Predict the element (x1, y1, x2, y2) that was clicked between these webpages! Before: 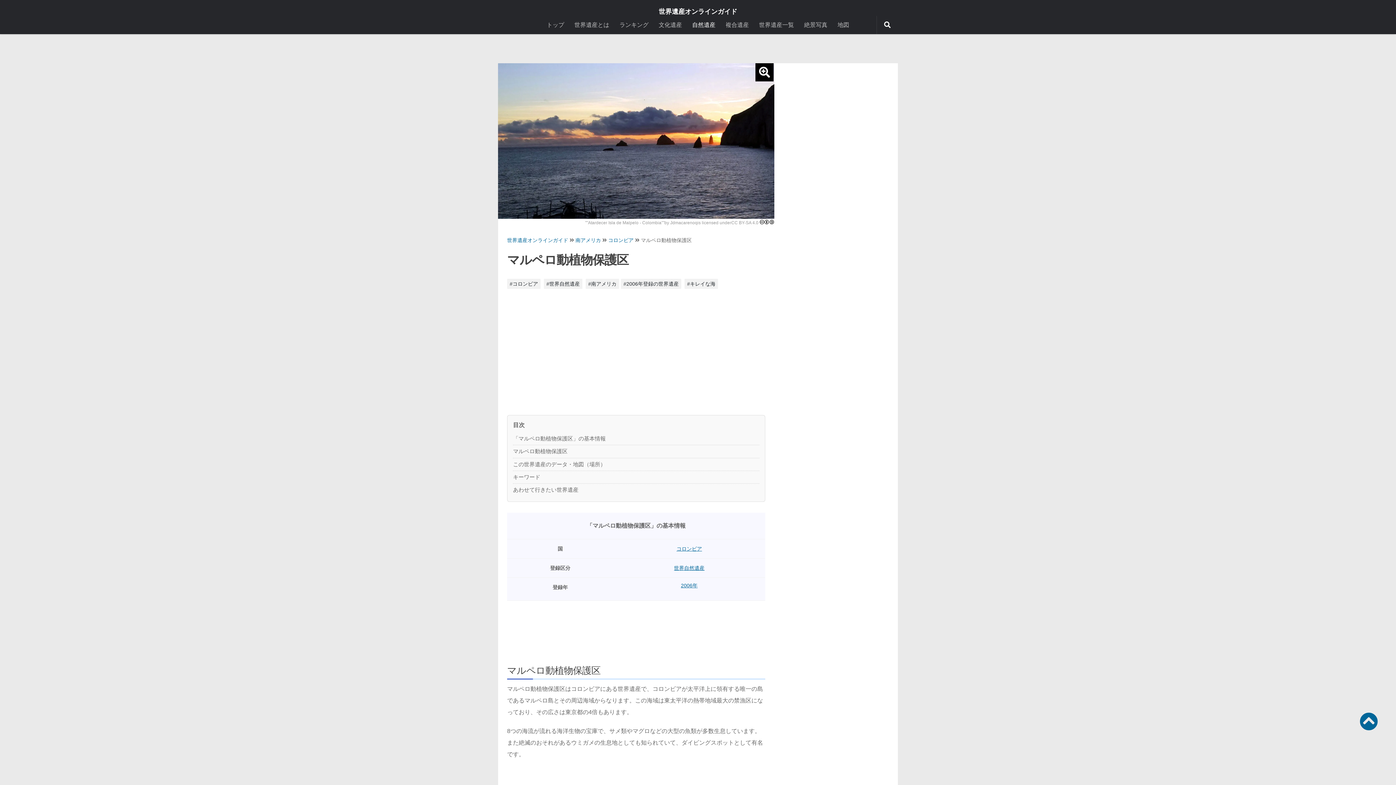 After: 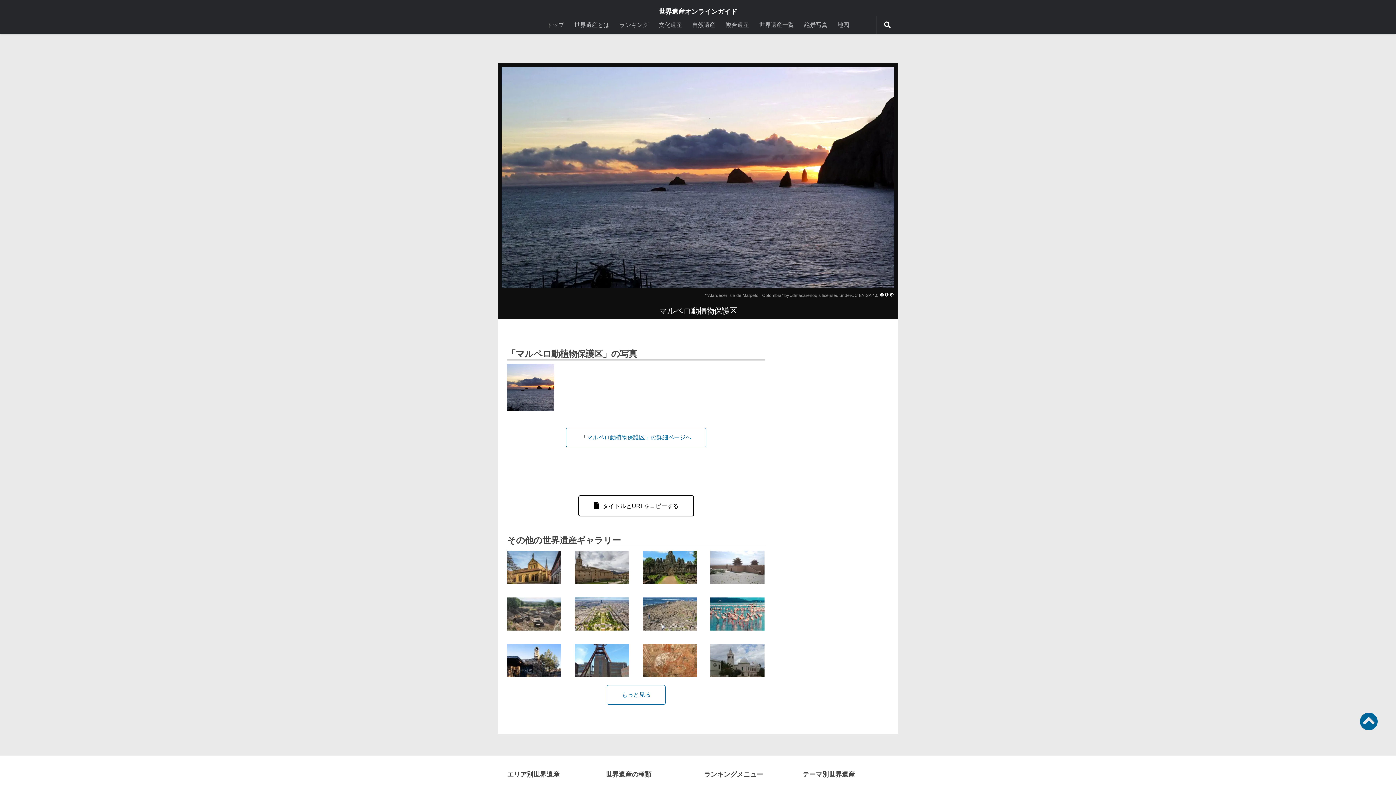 Action: bbox: (498, 214, 774, 219)